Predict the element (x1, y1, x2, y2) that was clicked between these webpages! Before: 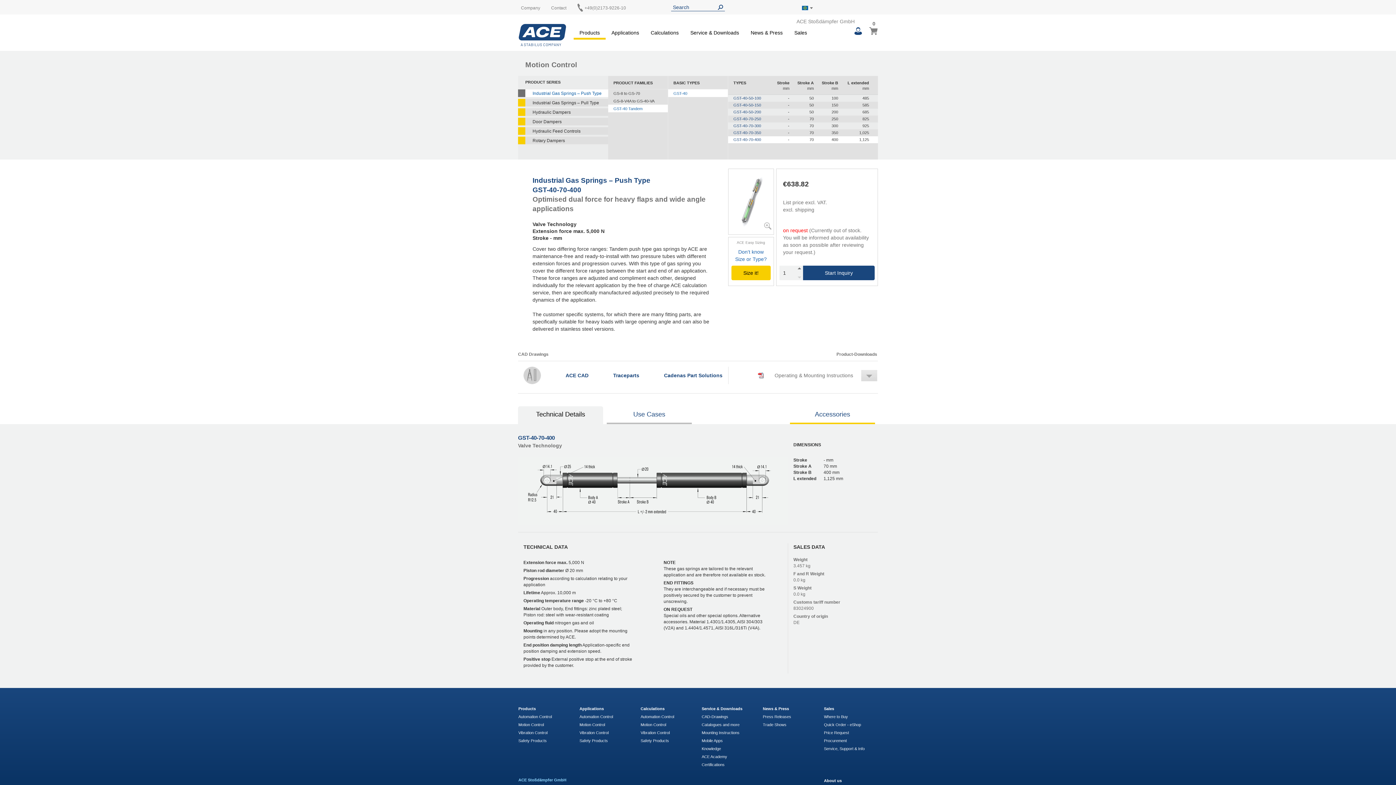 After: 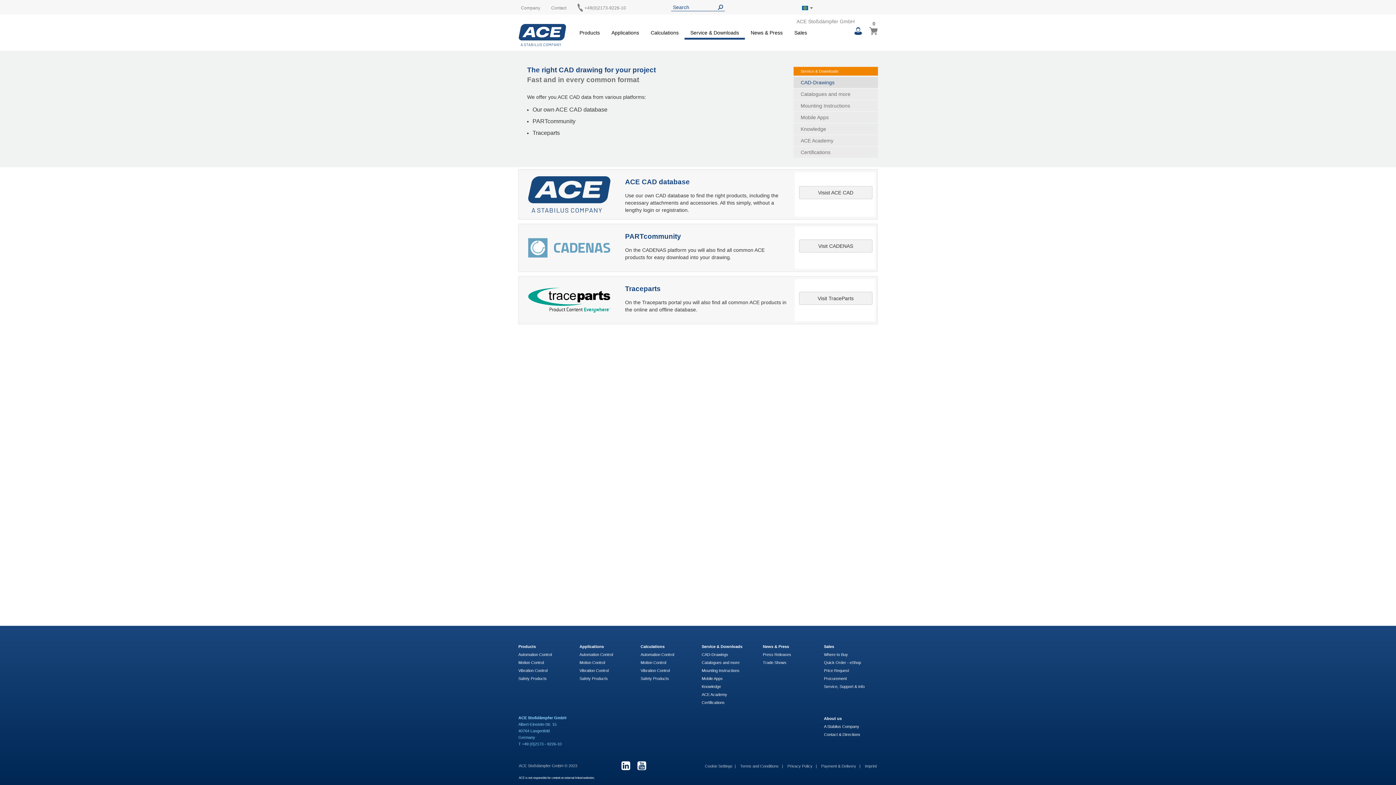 Action: bbox: (701, 706, 742, 711) label: Service & Downloads